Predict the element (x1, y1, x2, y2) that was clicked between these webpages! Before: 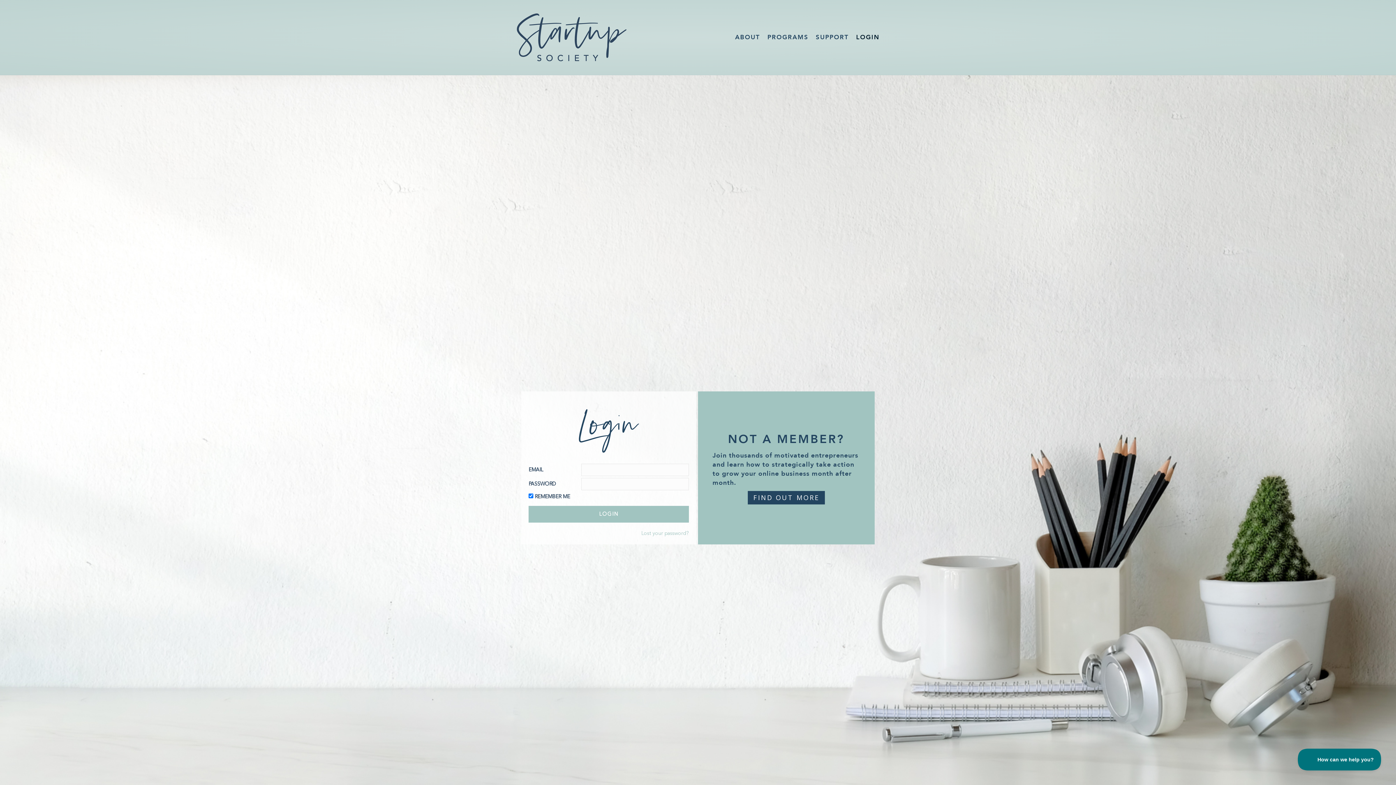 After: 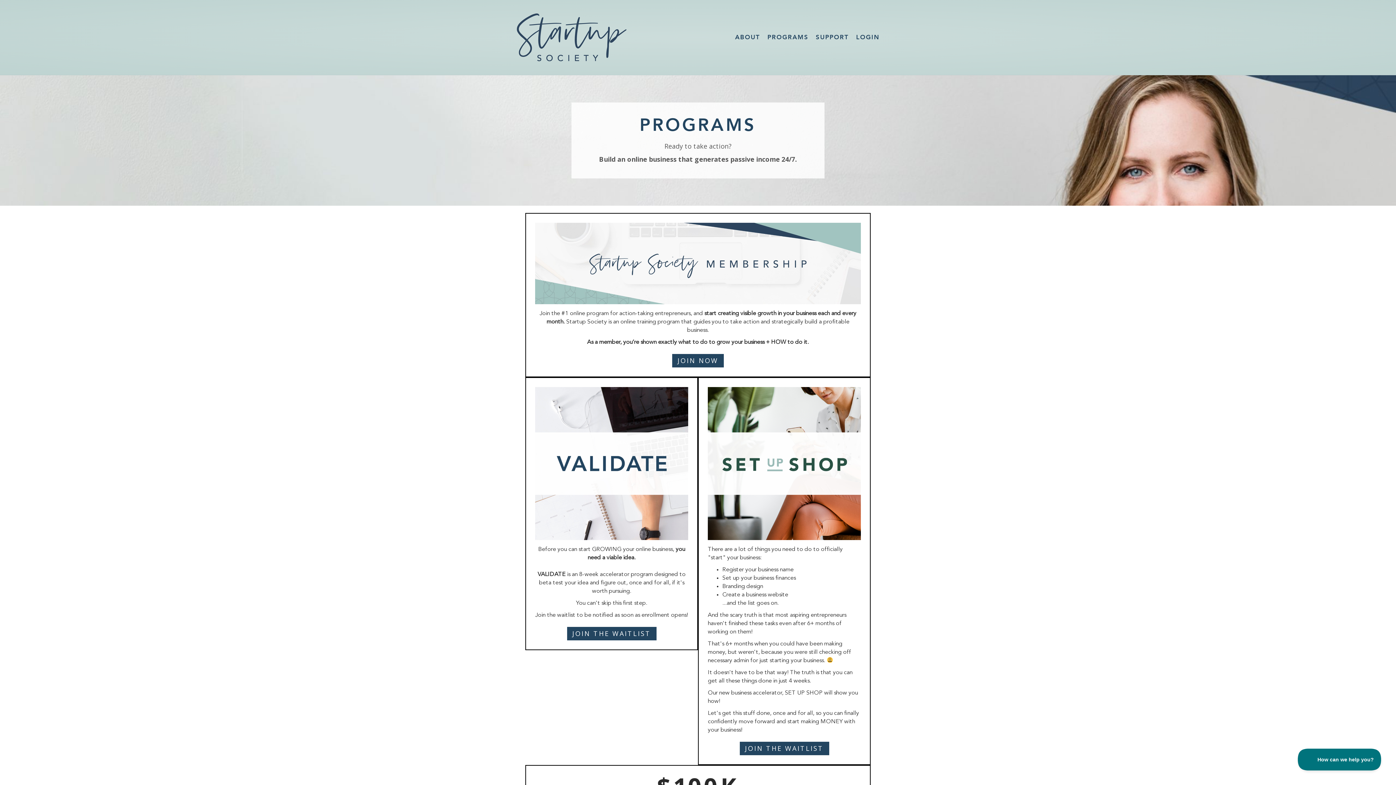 Action: label: PROGRAMS bbox: (764, 28, 812, 46)